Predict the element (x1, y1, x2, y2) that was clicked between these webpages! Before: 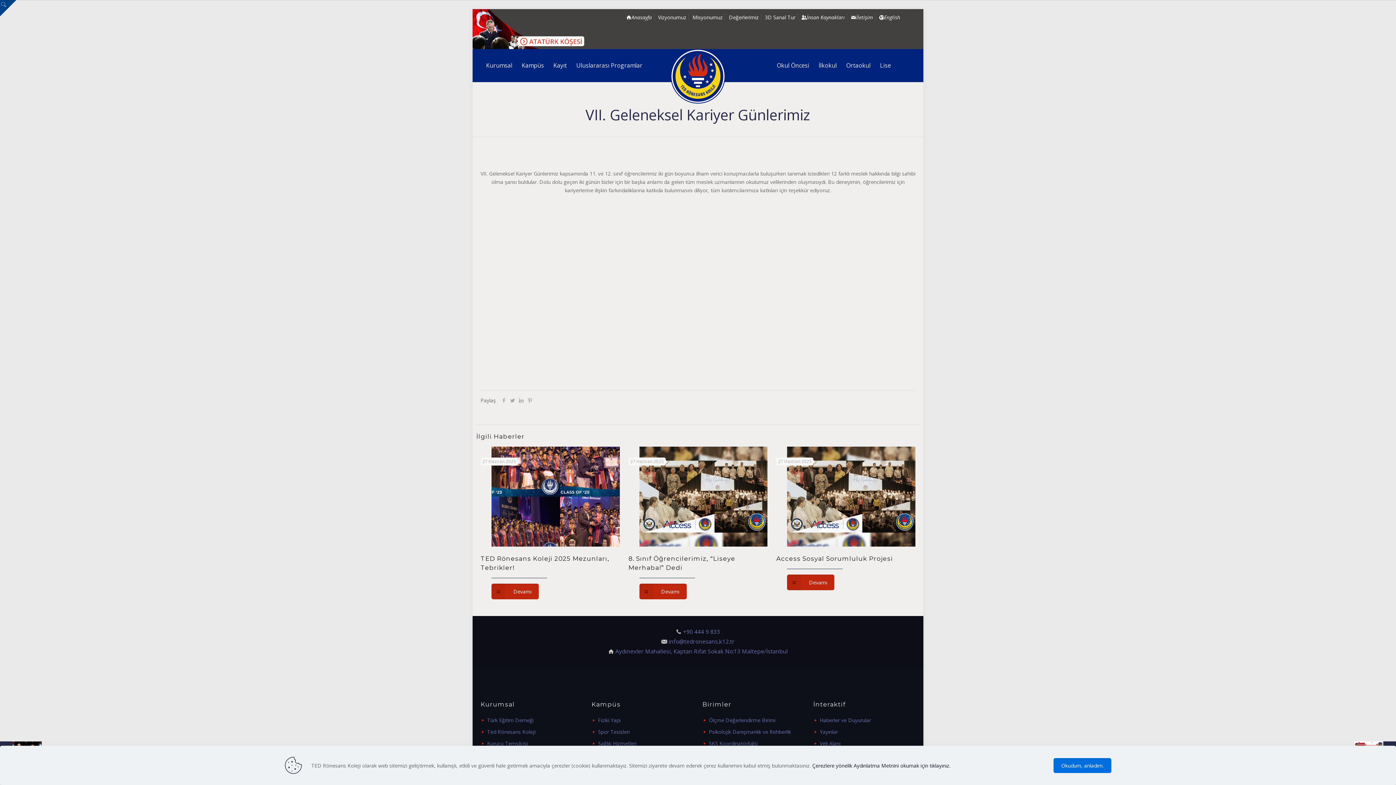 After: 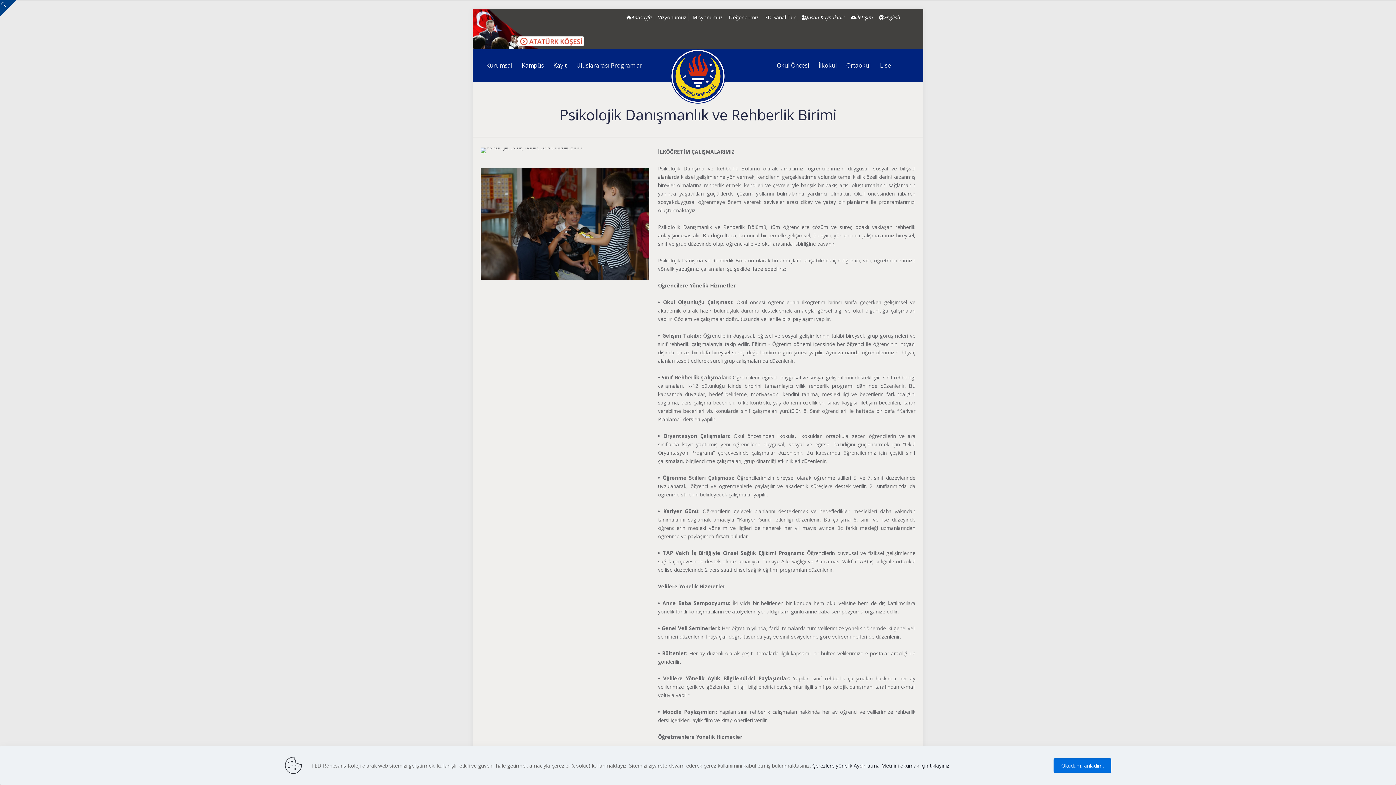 Action: bbox: (709, 728, 791, 735) label: Psikolojik Danışmanlık ve Rehberlik